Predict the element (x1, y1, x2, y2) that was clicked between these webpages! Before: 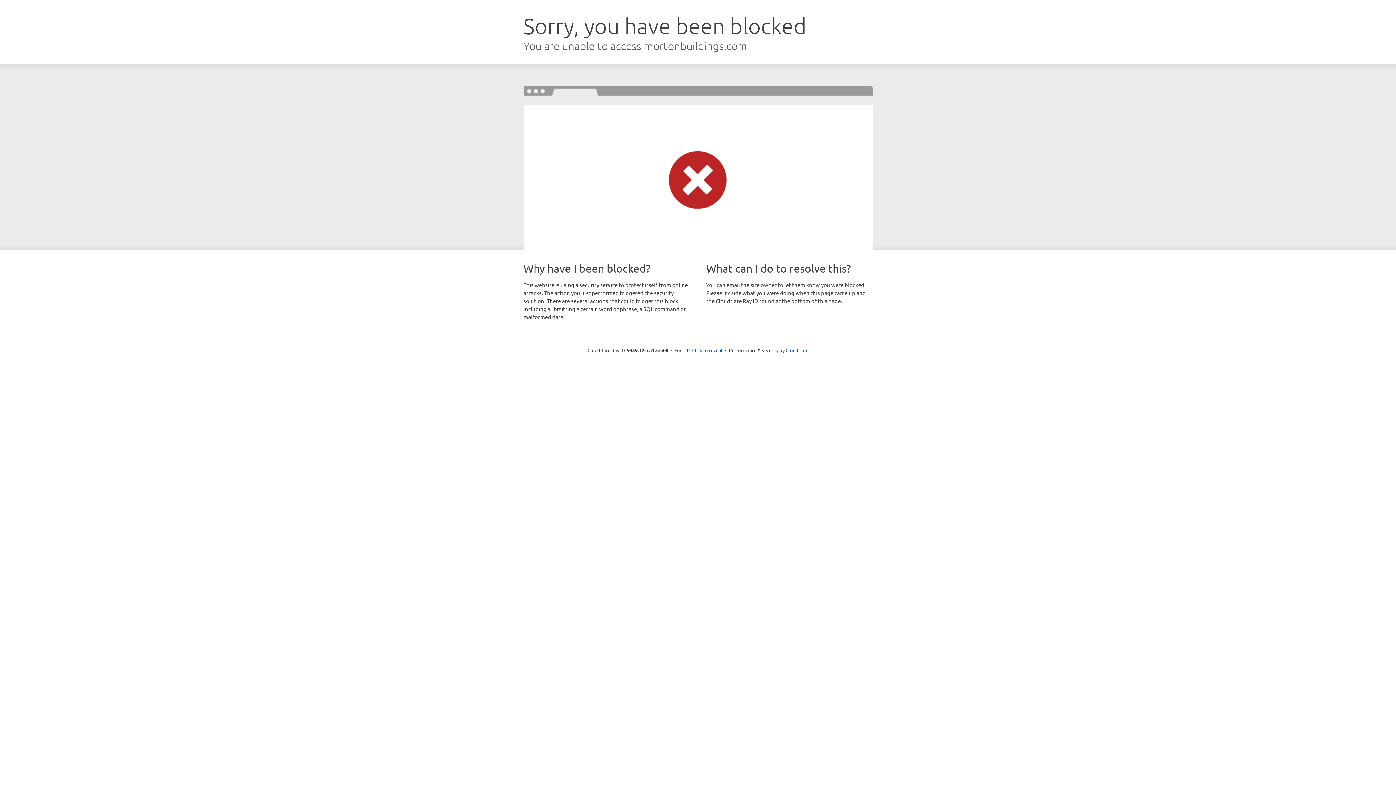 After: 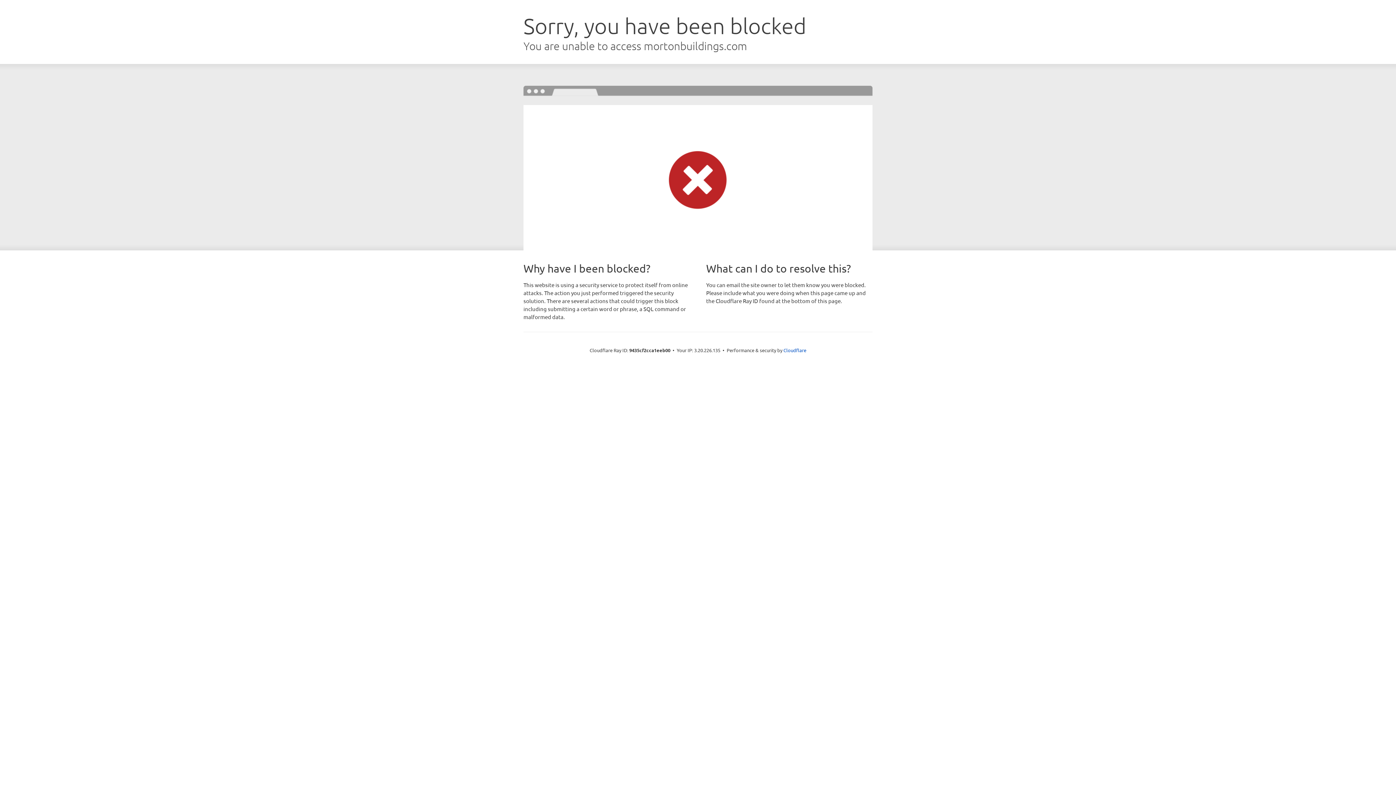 Action: bbox: (692, 346, 722, 353) label: Click to reveal